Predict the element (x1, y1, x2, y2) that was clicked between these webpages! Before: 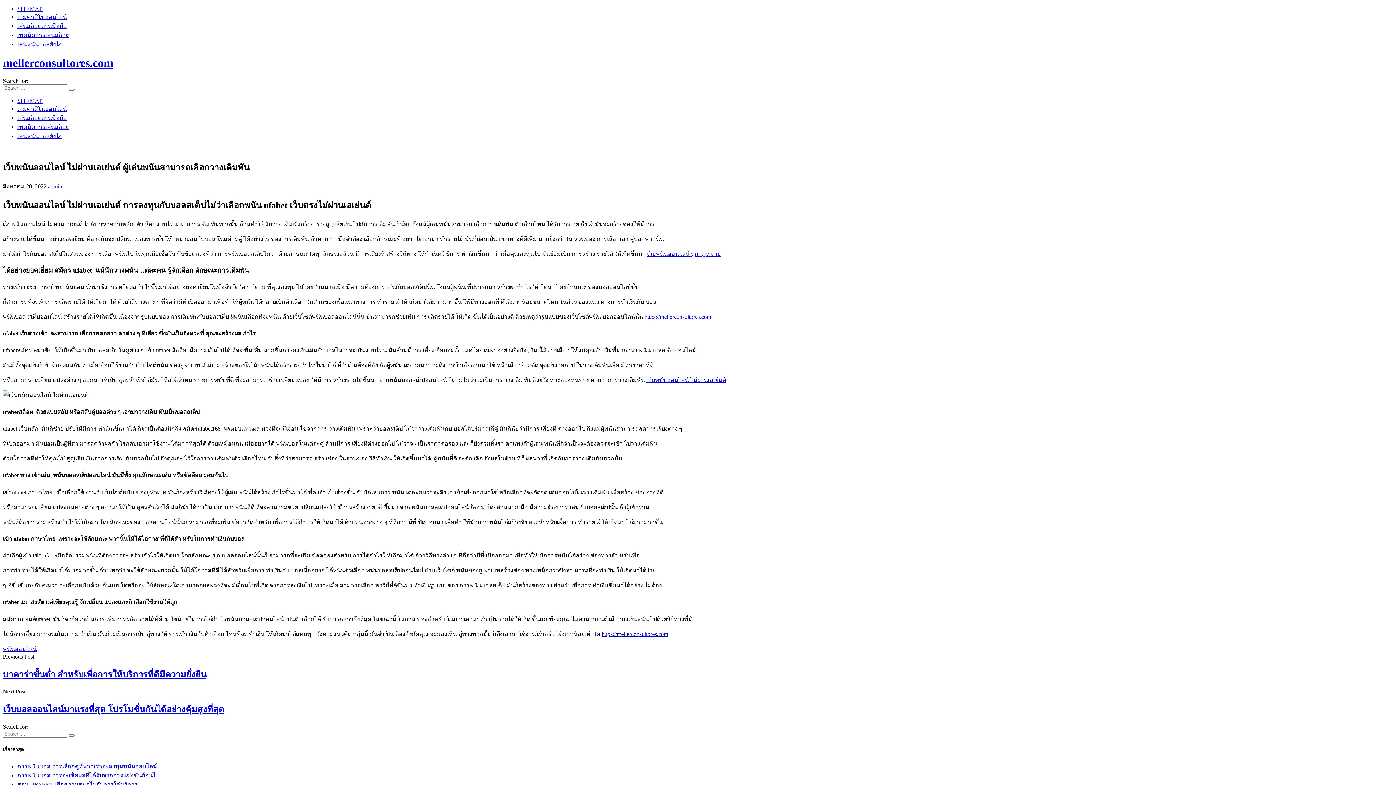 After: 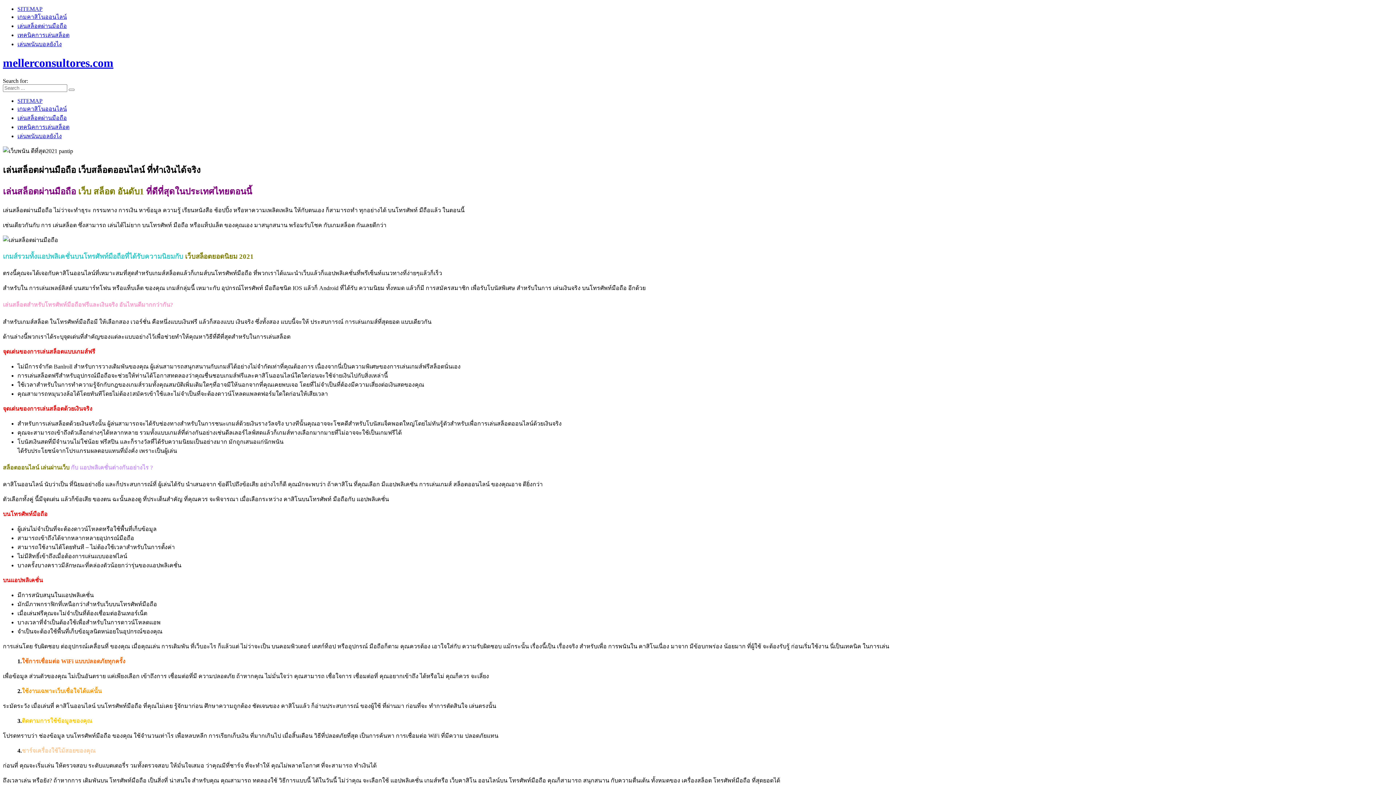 Action: bbox: (17, 22, 66, 29) label: เล่นสล็อตผ่านมือถือ